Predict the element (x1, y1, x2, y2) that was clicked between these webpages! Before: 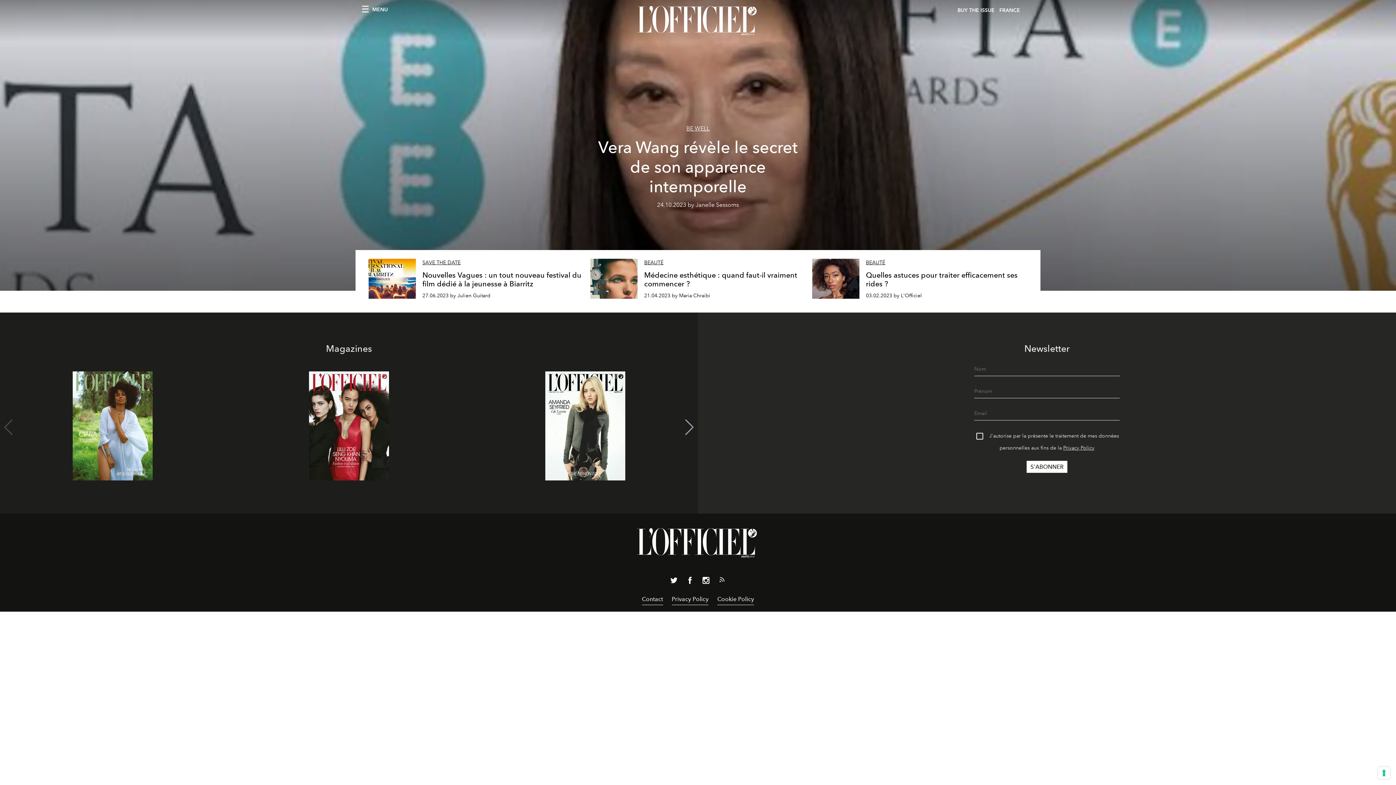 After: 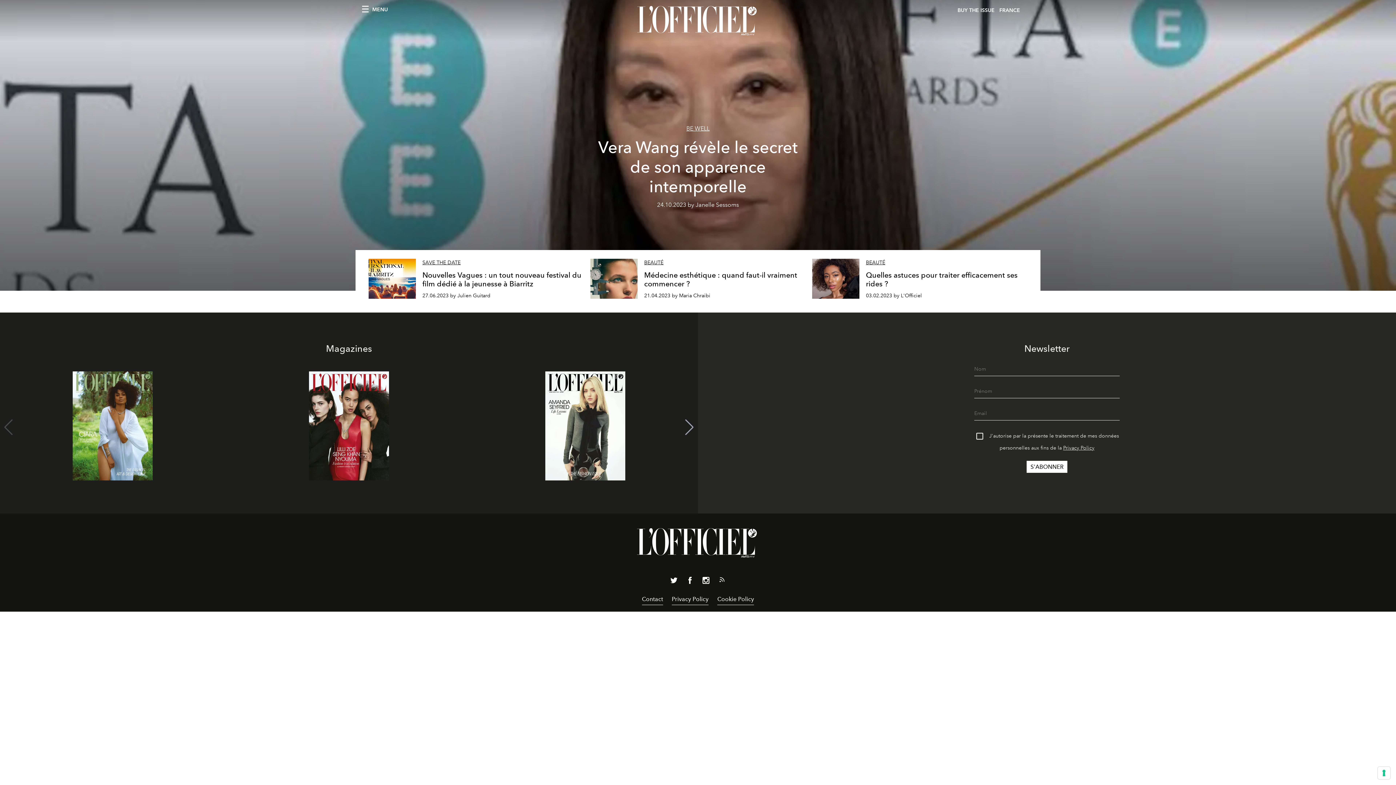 Action: label: Link for social twitter bbox: (670, 578, 677, 585)